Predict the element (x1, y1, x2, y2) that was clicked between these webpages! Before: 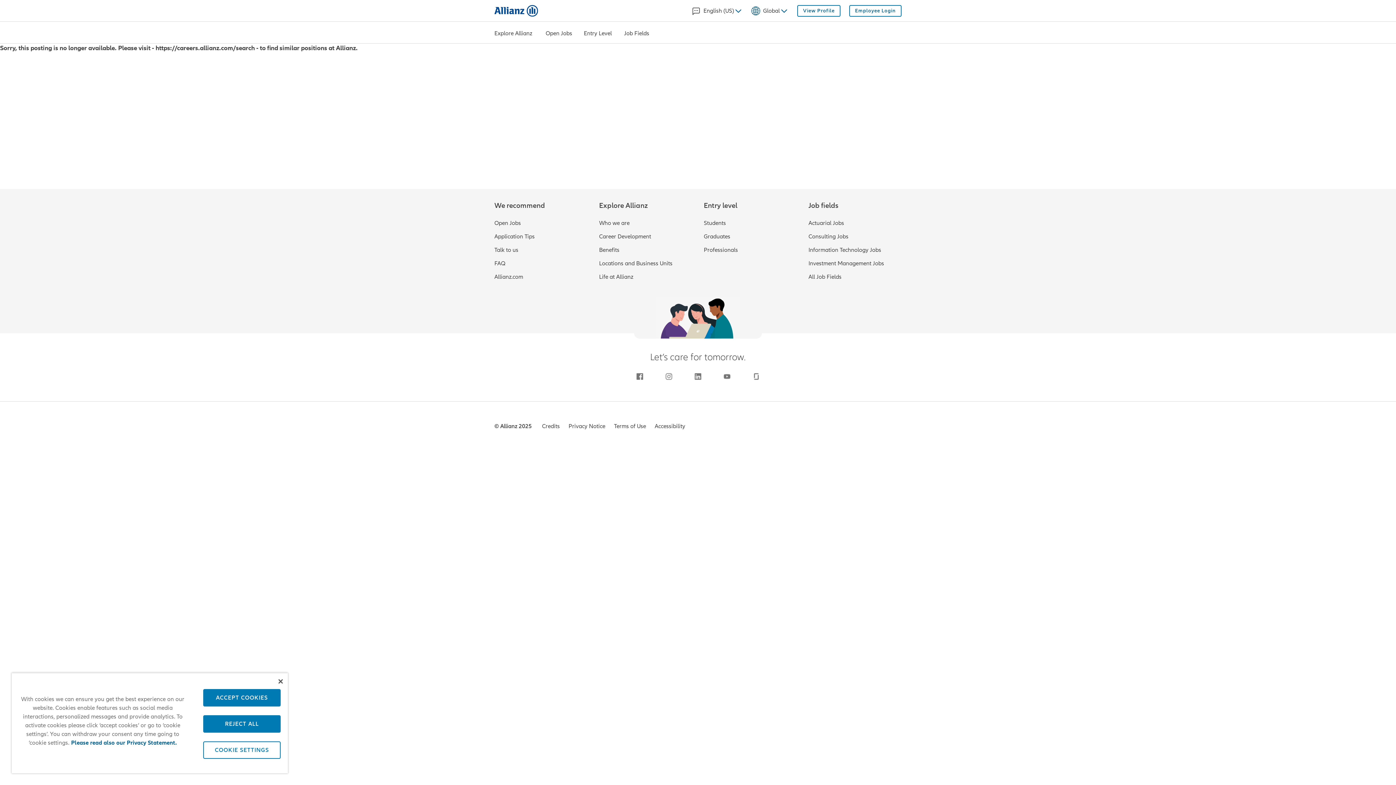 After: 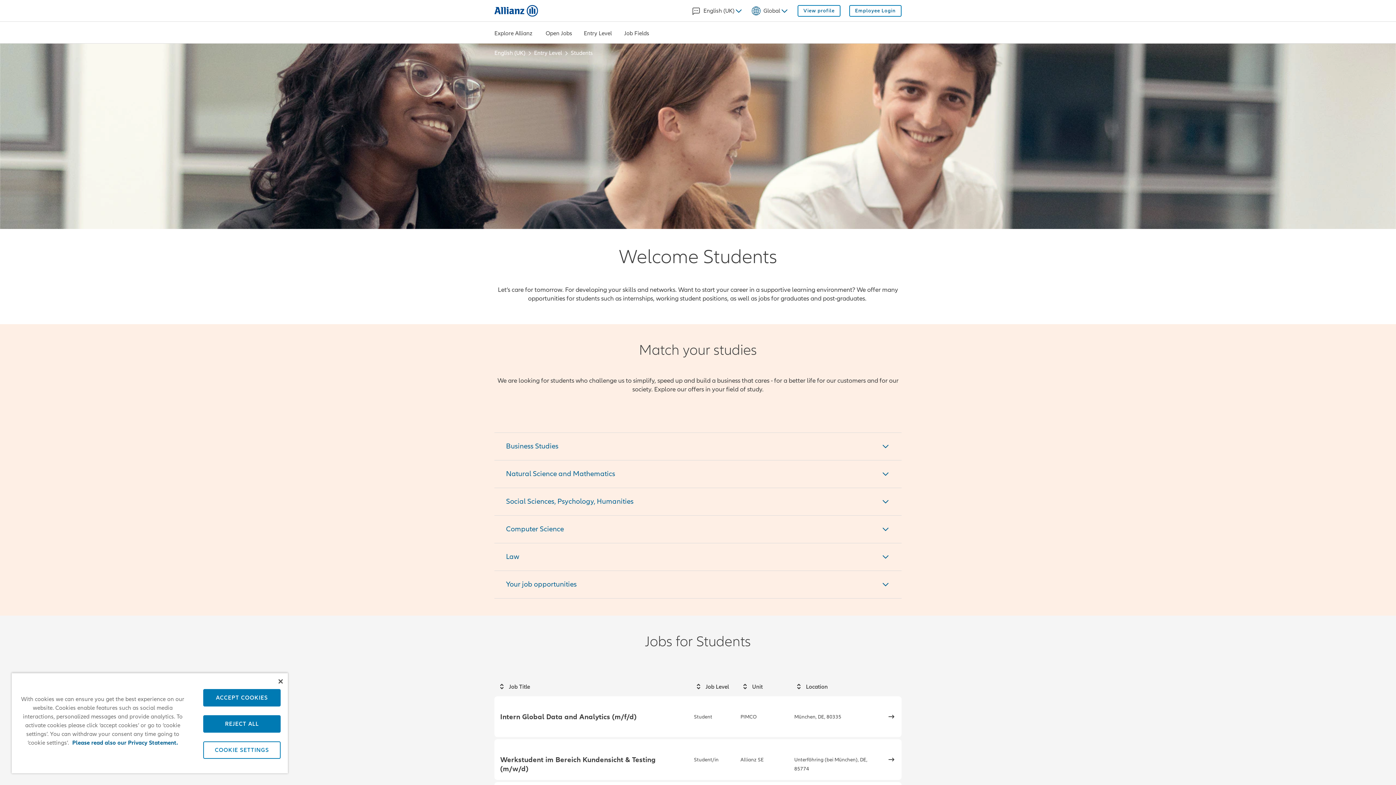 Action: bbox: (704, 219, 797, 227) label: Students